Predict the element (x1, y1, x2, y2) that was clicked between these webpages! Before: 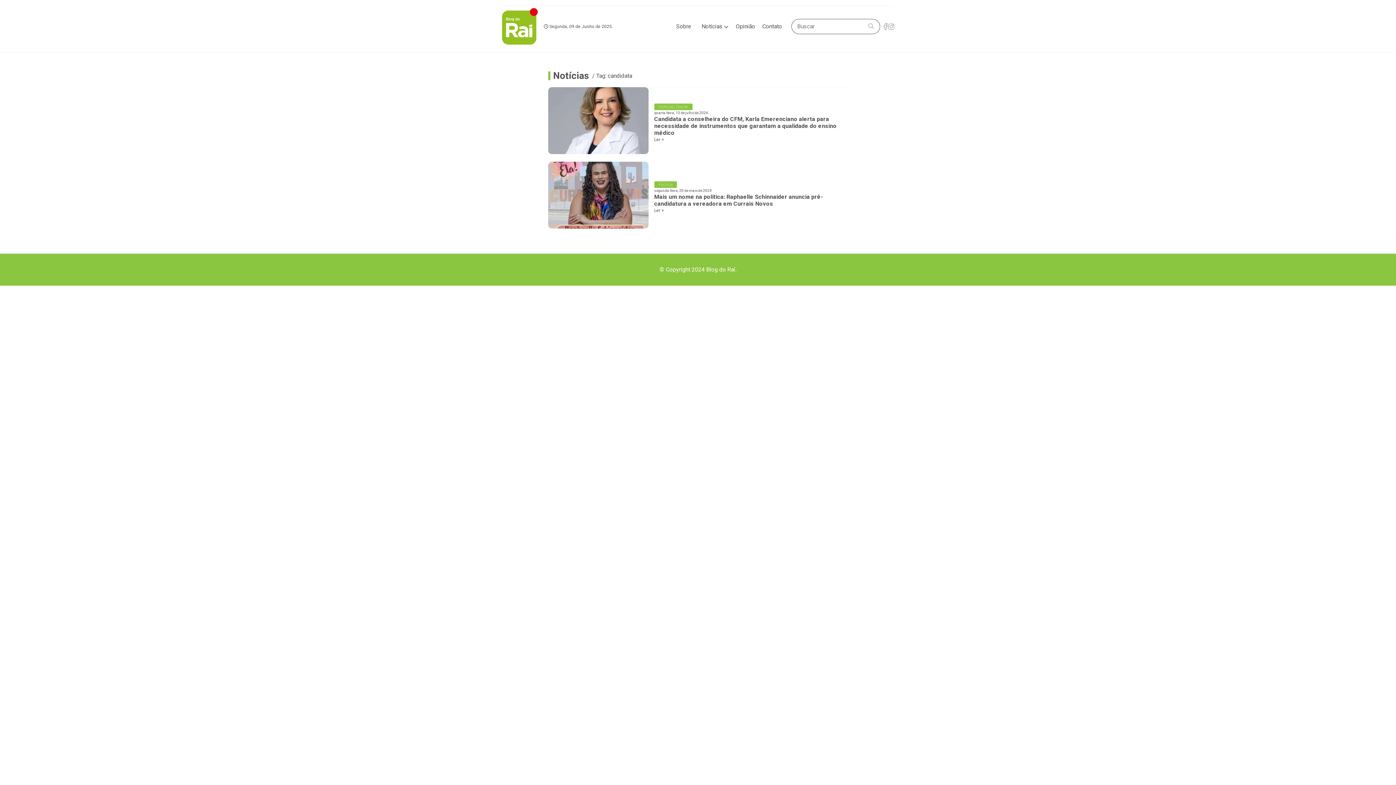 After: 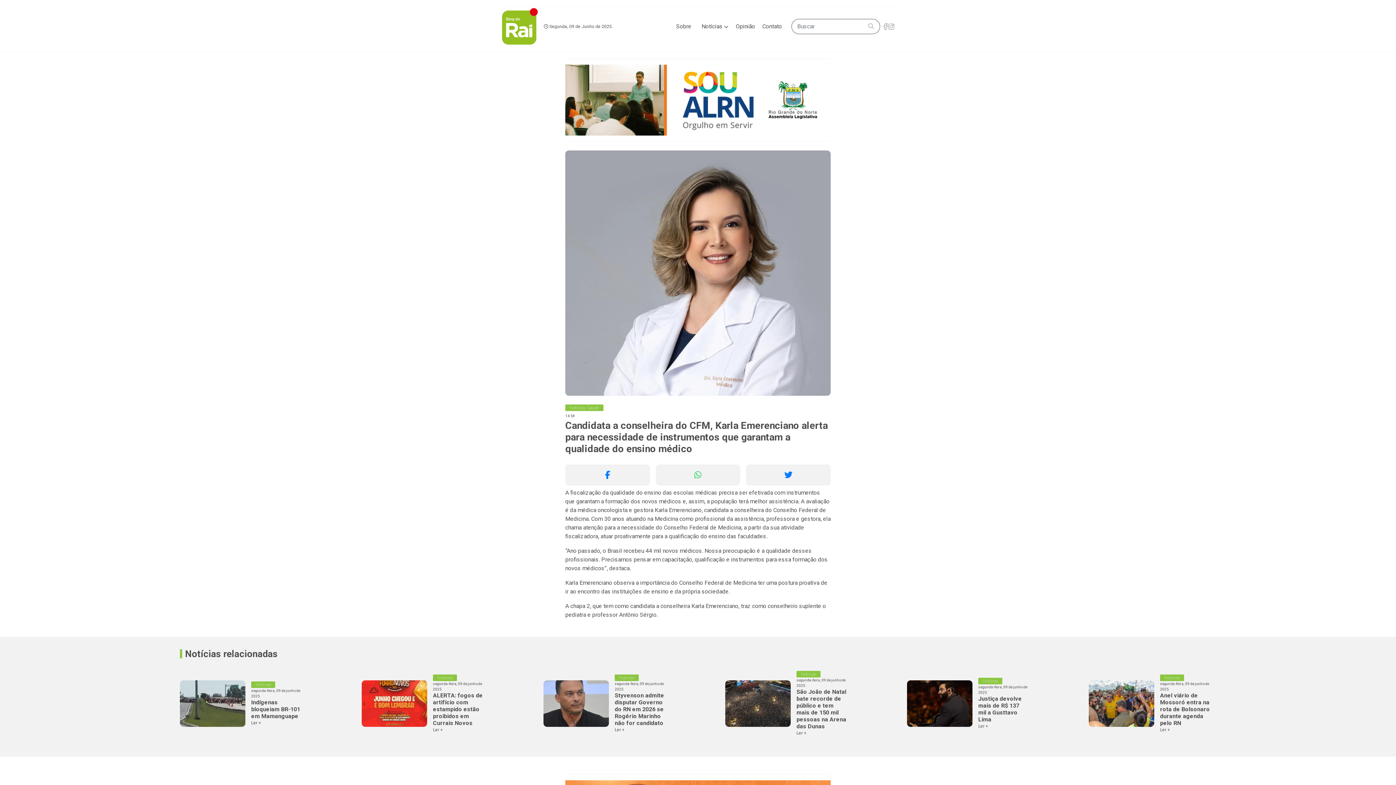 Action: bbox: (654, 136, 664, 142) label: Ler +